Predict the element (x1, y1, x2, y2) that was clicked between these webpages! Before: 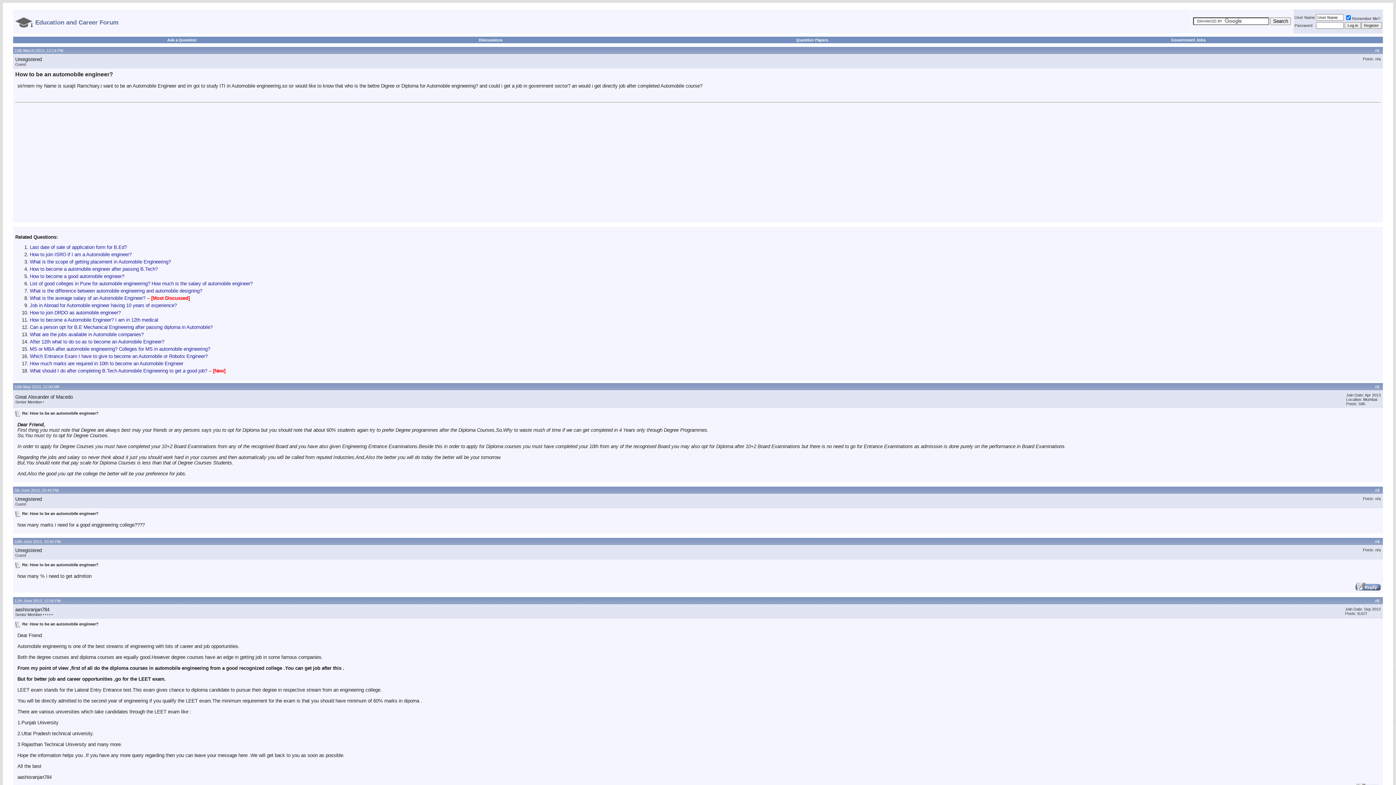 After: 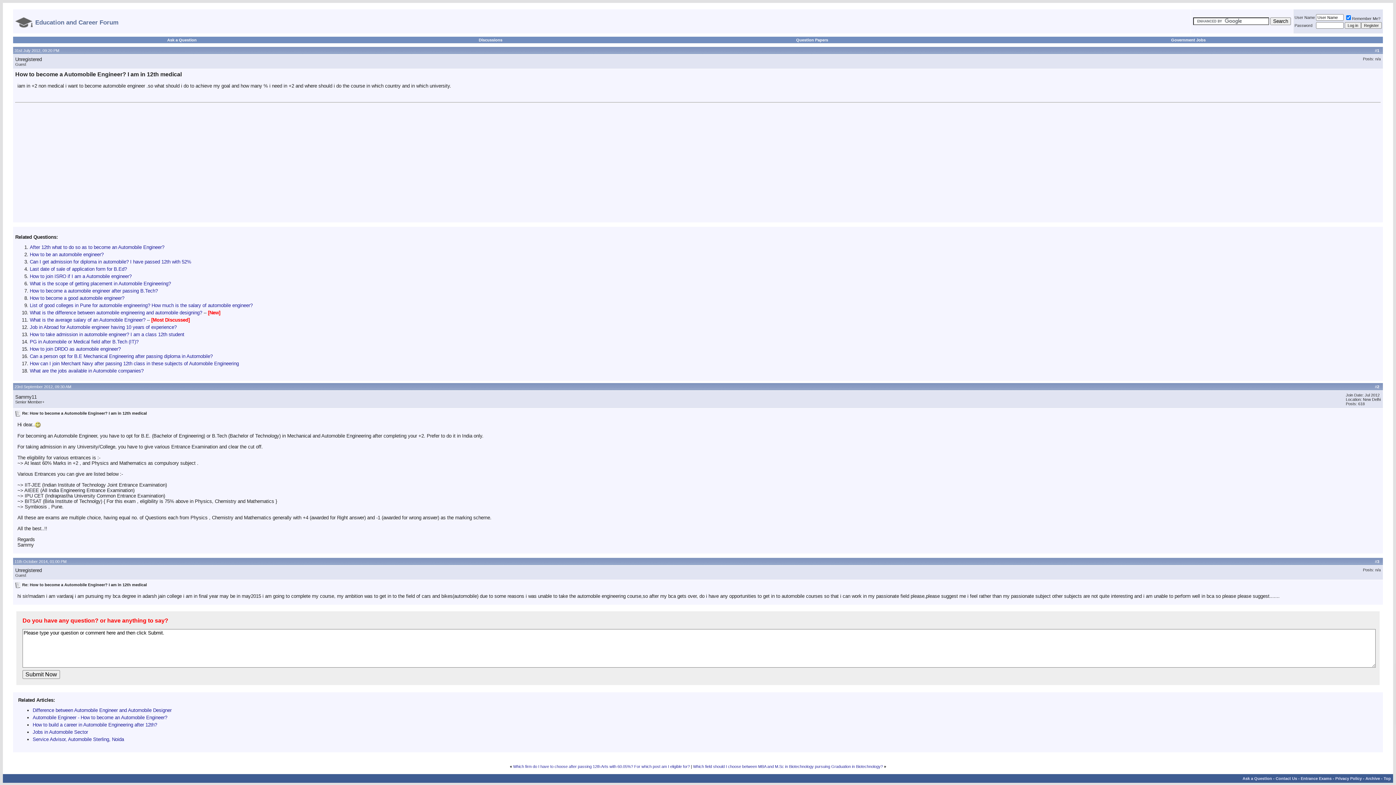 Action: bbox: (29, 317, 158, 323) label: How to become a Automobile Engineer? I am in 12th medical